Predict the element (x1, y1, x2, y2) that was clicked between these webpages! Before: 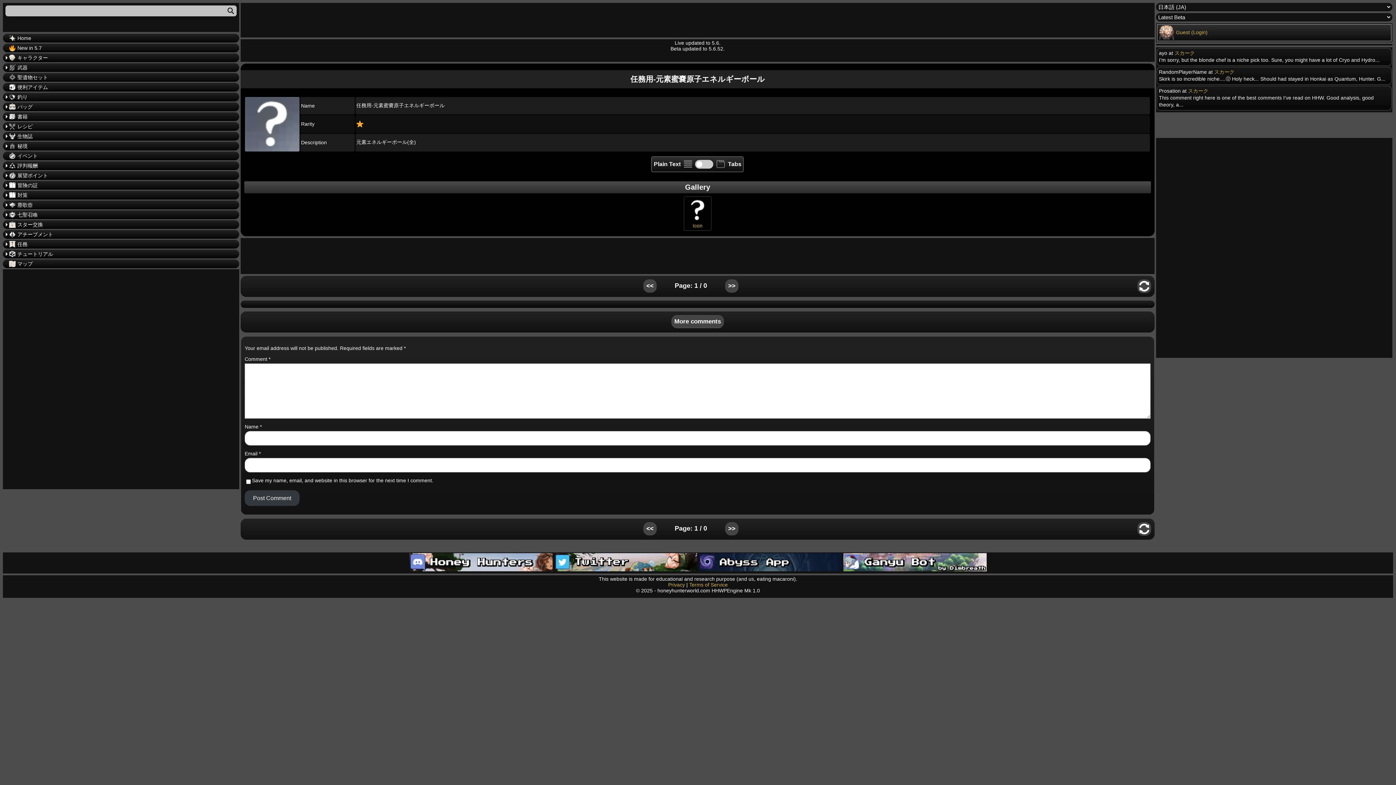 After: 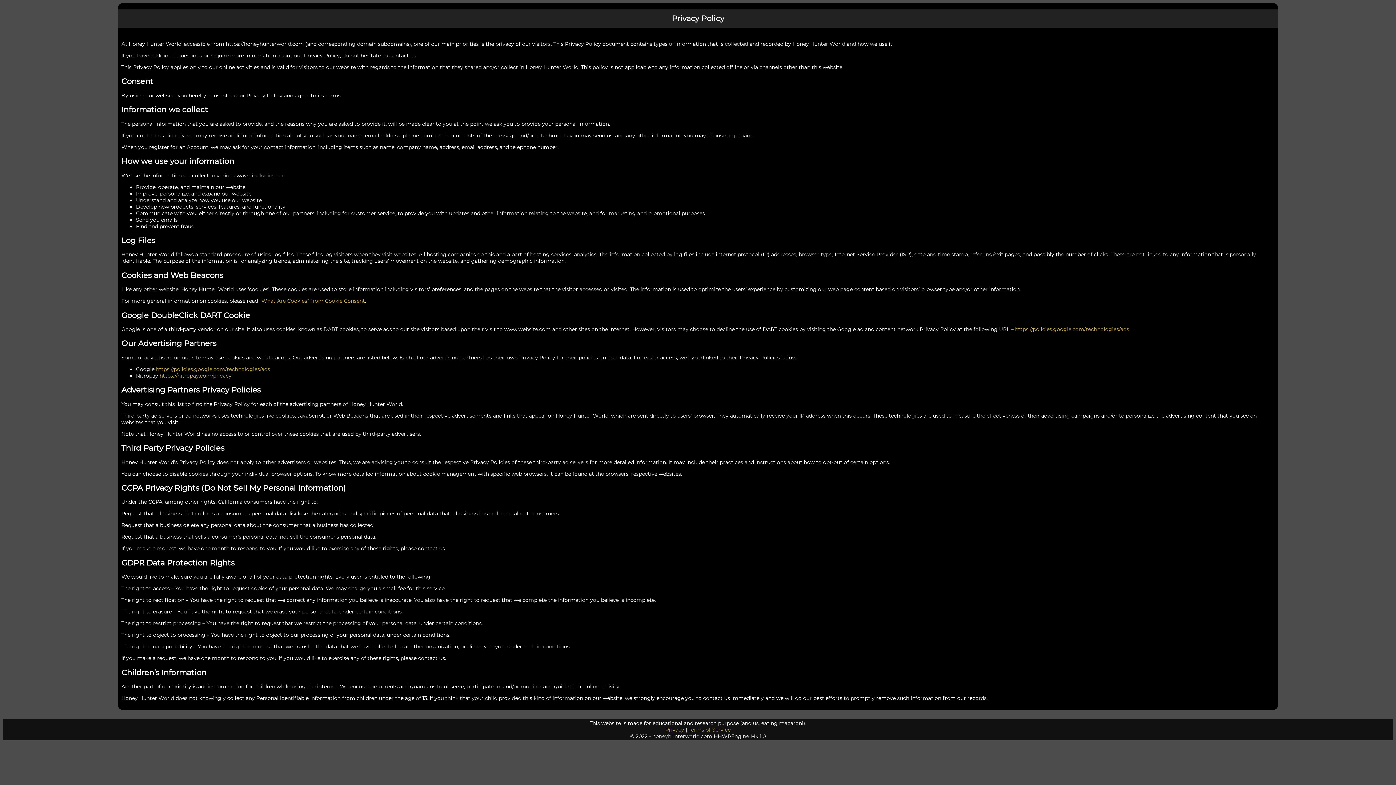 Action: label: Privacy bbox: (668, 582, 685, 587)